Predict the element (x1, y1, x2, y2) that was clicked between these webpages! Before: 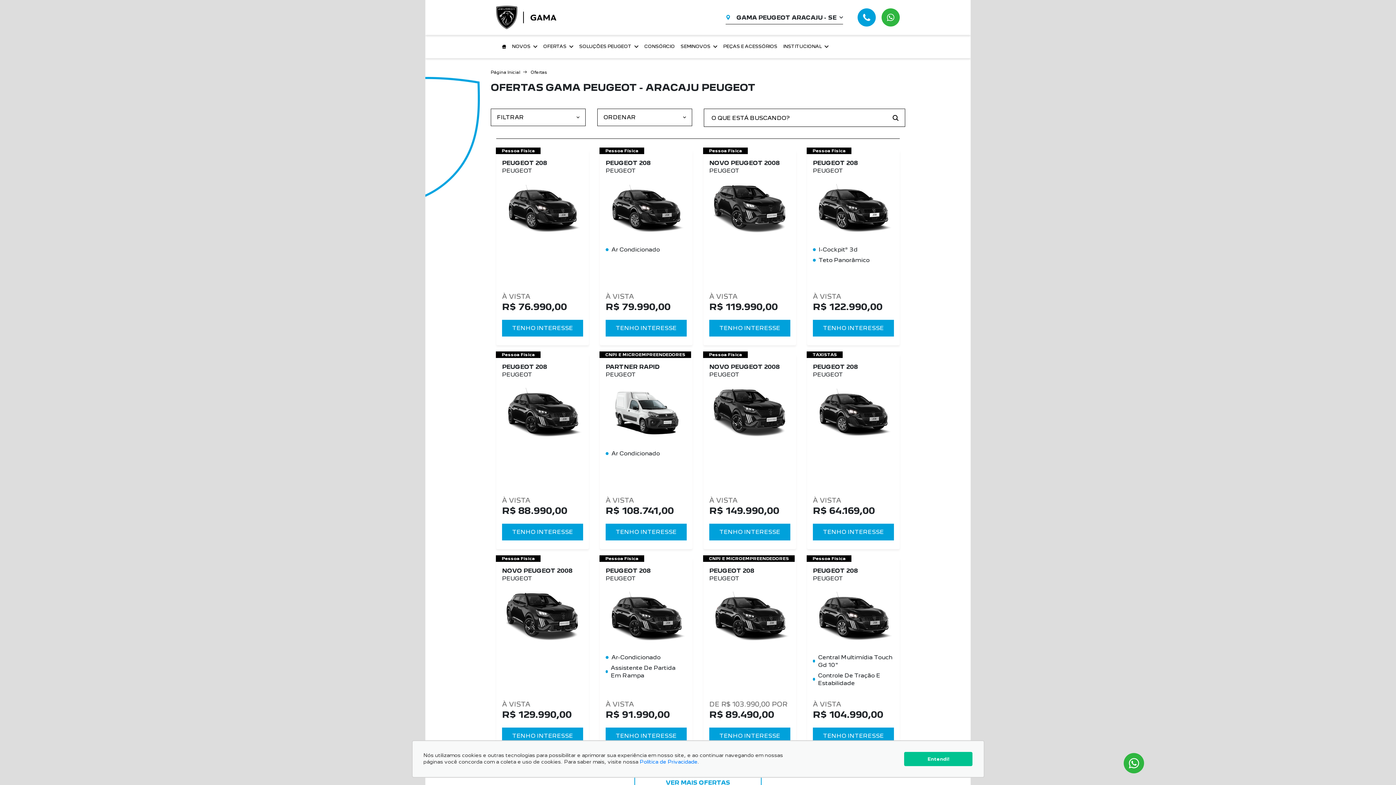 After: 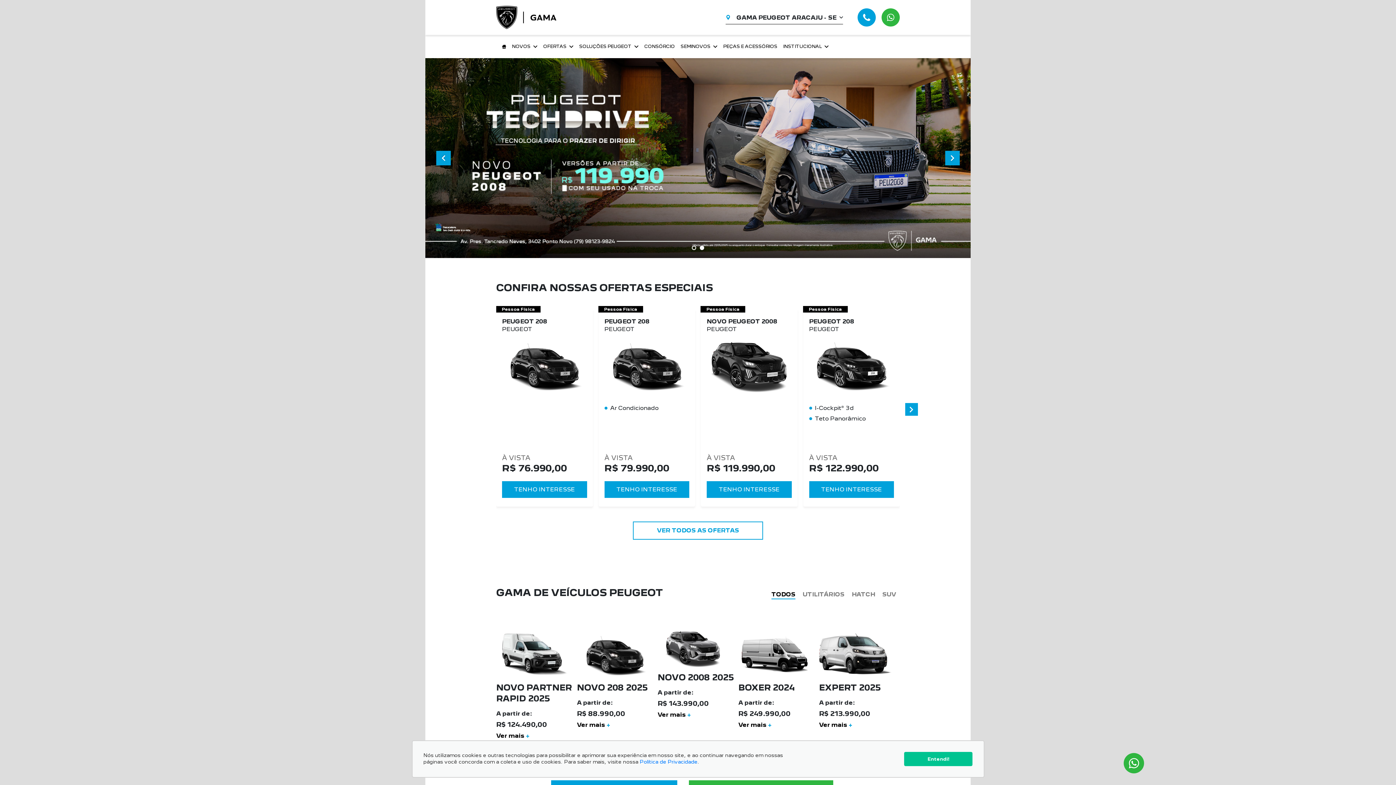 Action: bbox: (490, 69, 520, 74) label: Página Inicial